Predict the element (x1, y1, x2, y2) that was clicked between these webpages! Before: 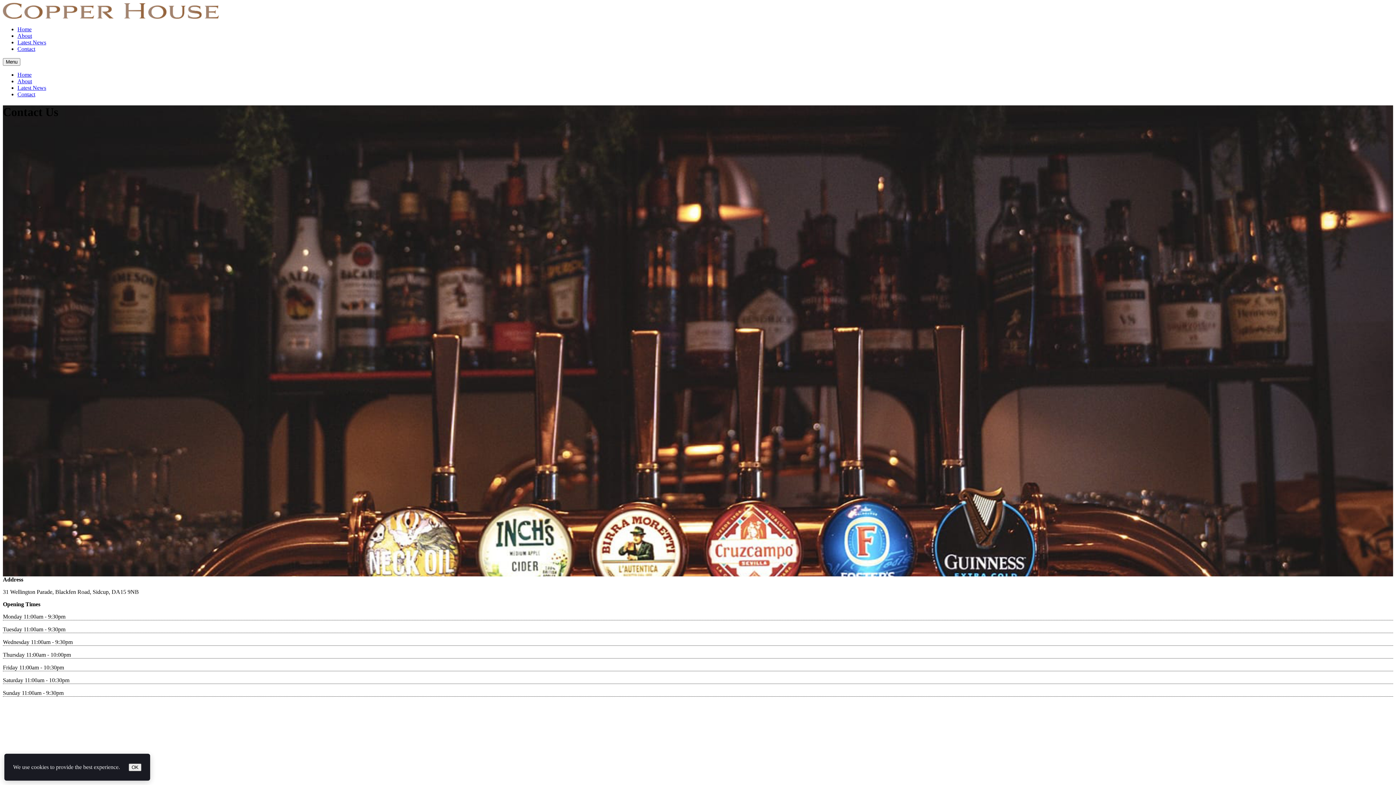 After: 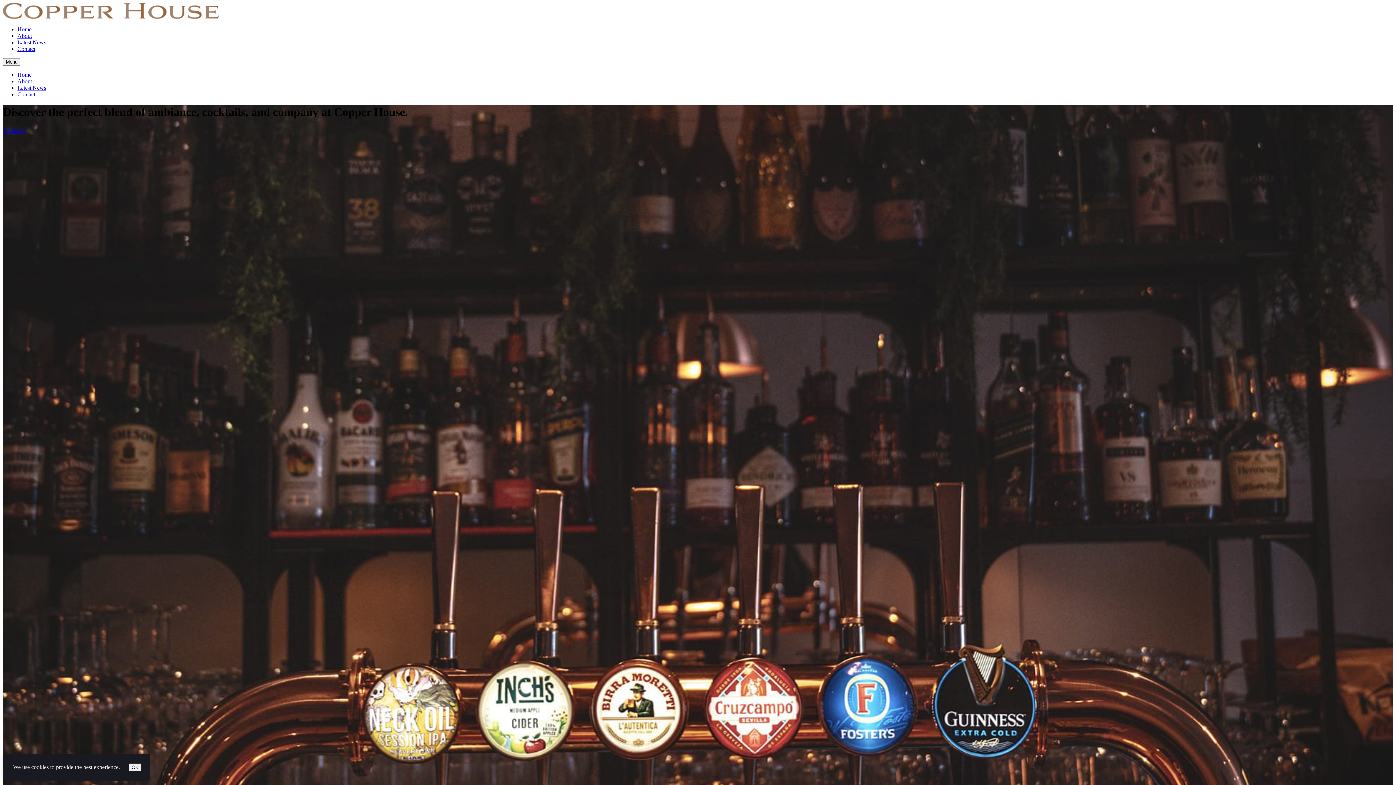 Action: label: Home bbox: (17, 26, 31, 32)